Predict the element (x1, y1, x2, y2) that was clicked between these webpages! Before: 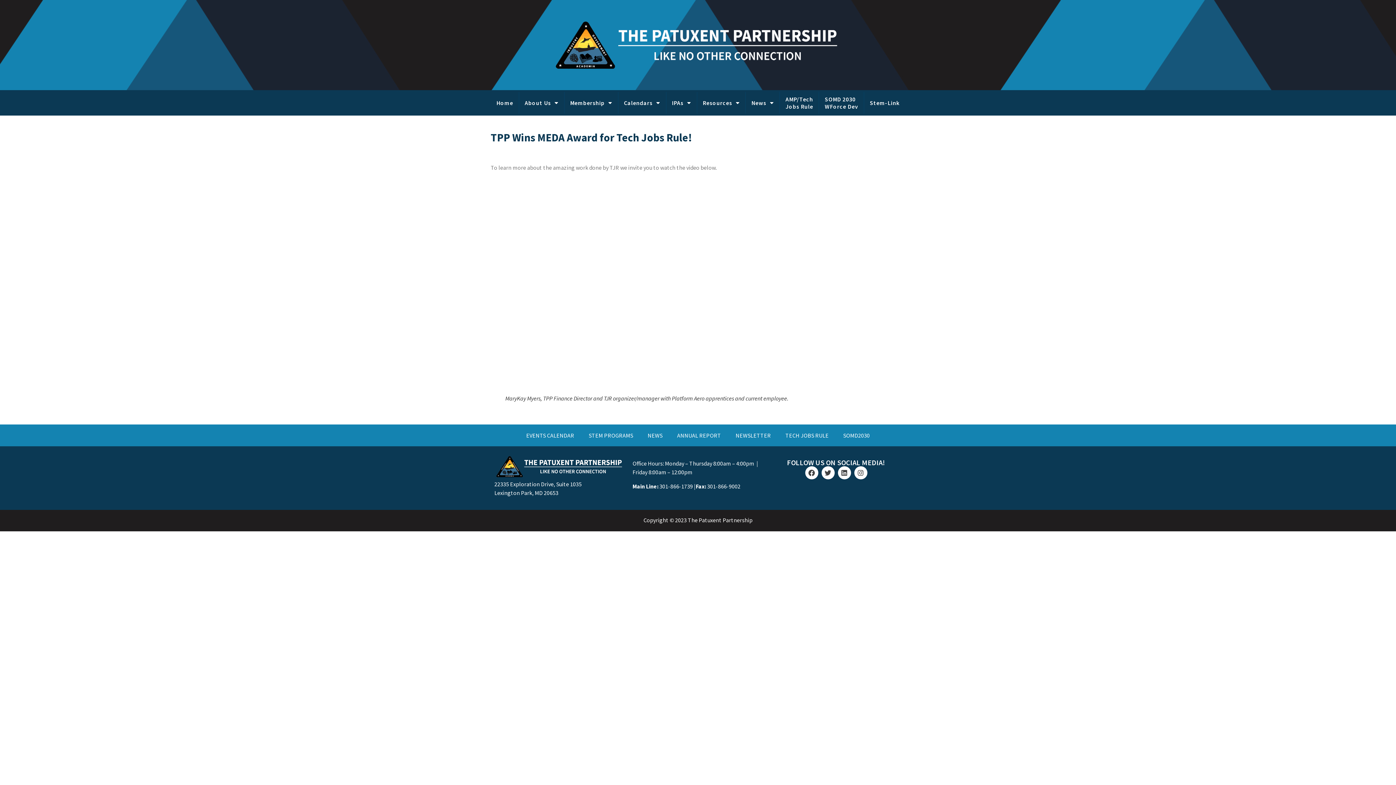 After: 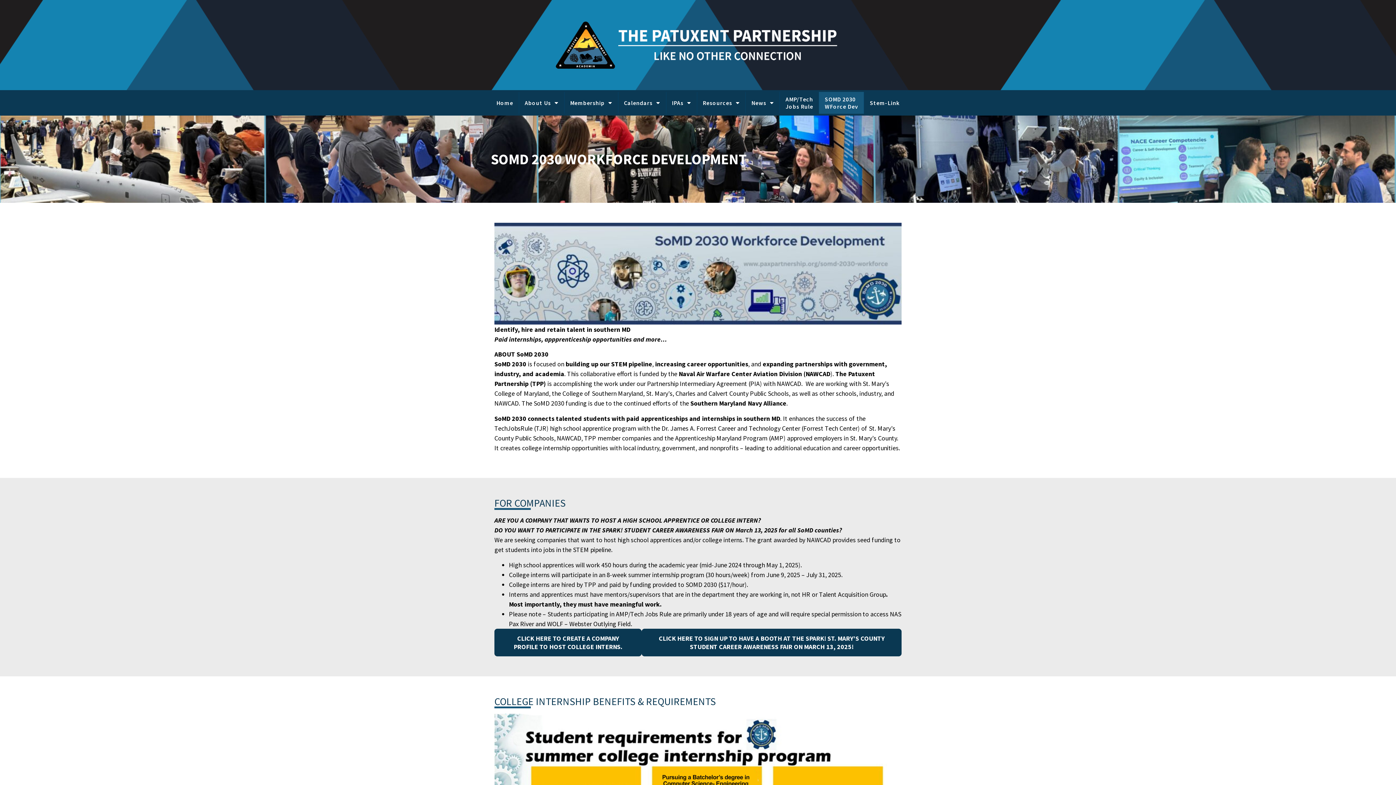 Action: bbox: (819, 92, 864, 113) label: SOMD 2030
WForce Dev